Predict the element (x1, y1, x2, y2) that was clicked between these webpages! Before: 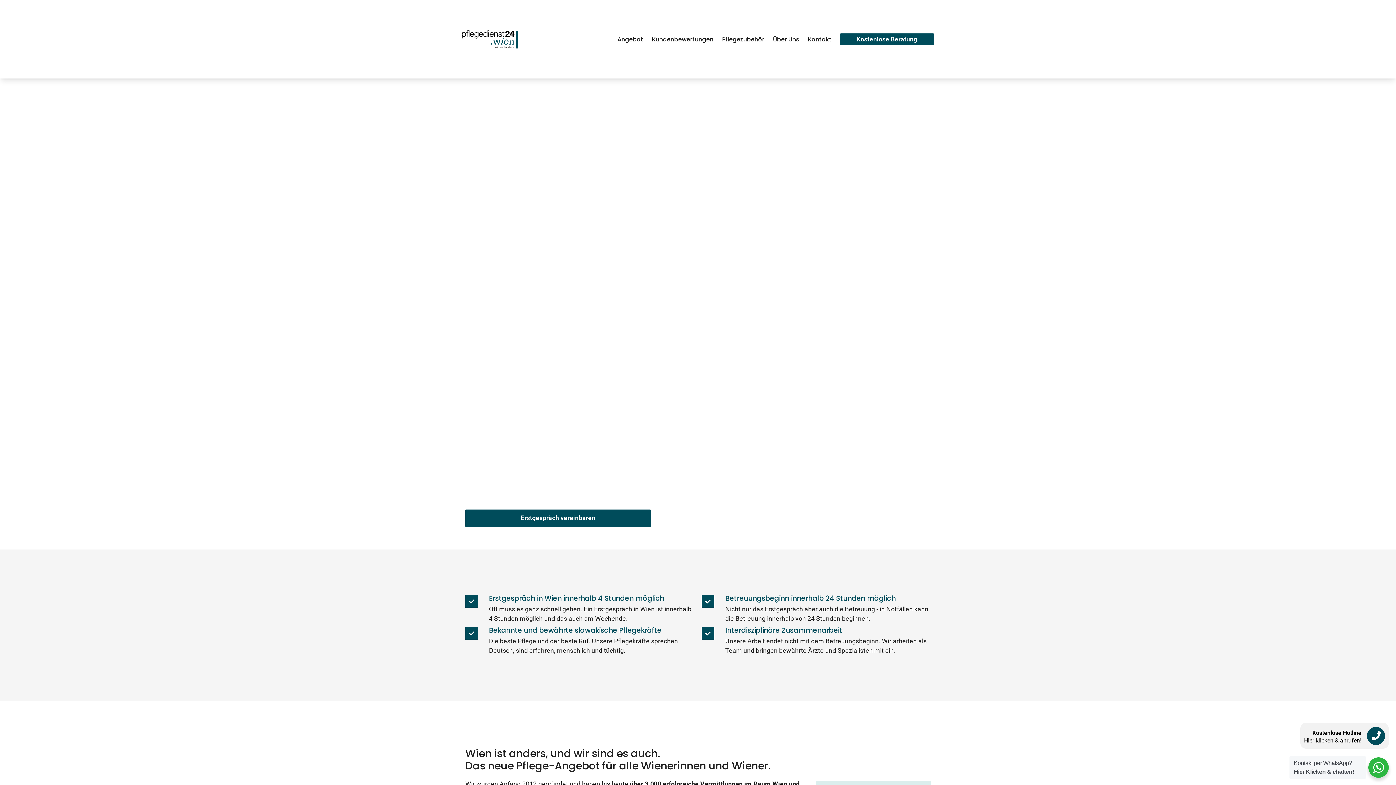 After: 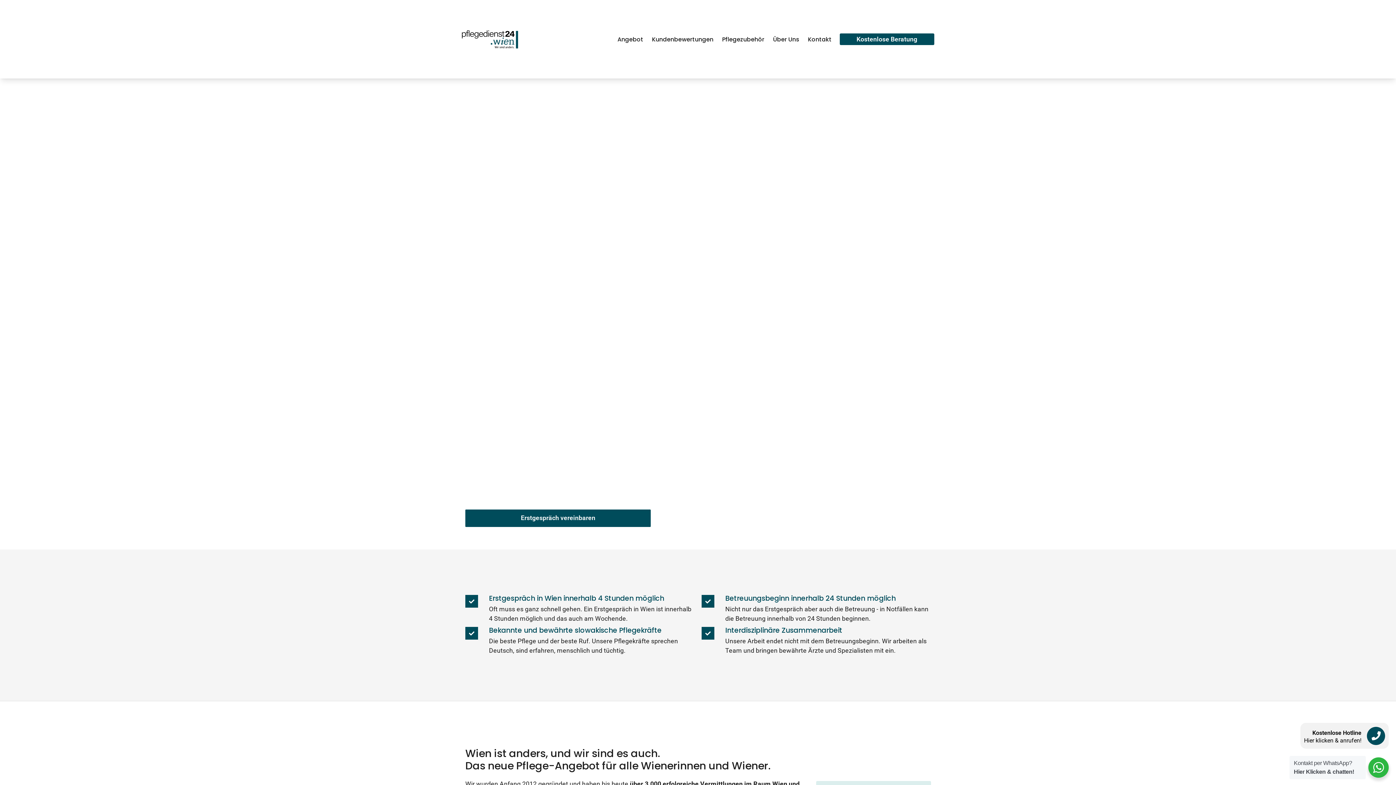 Action: label: Kostenlose Hotline bbox: (1312, 729, 1361, 736)